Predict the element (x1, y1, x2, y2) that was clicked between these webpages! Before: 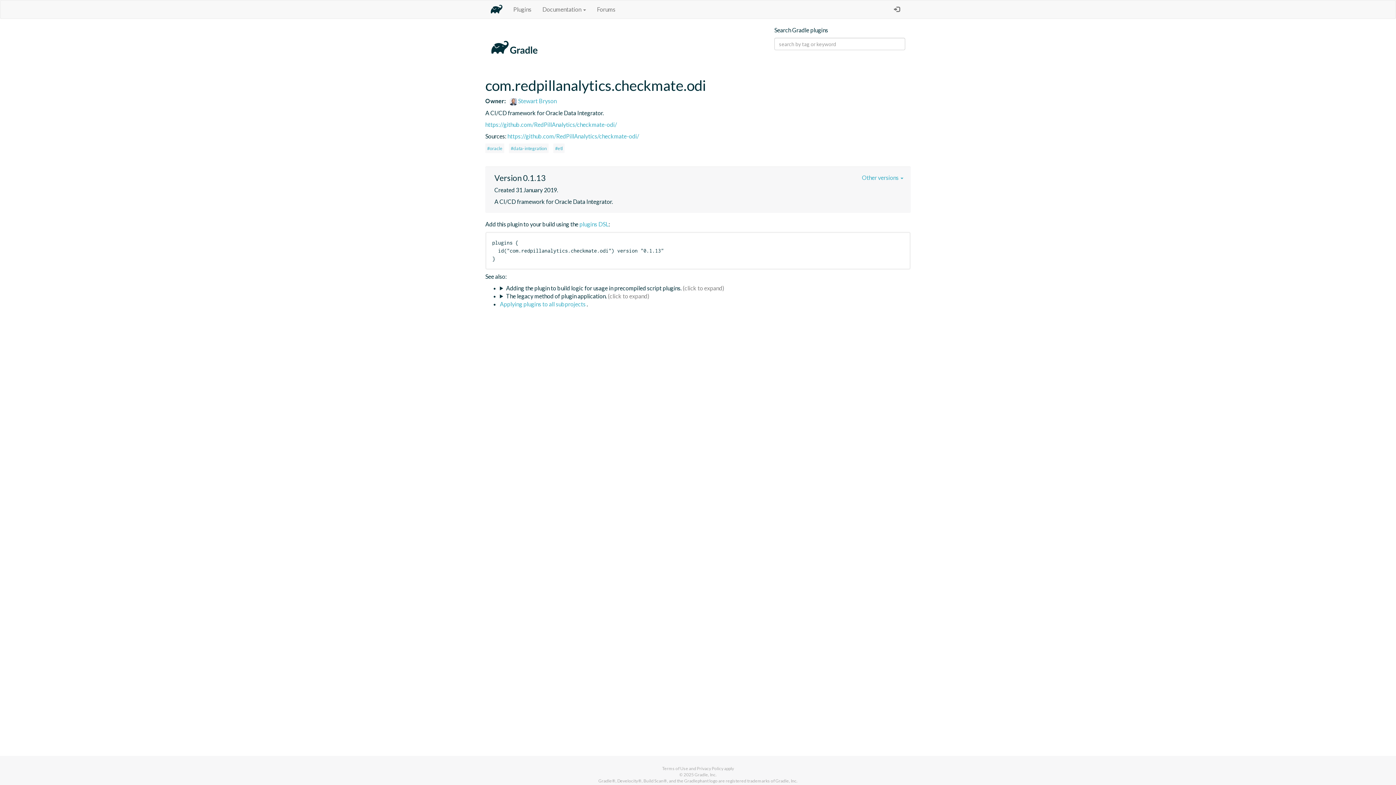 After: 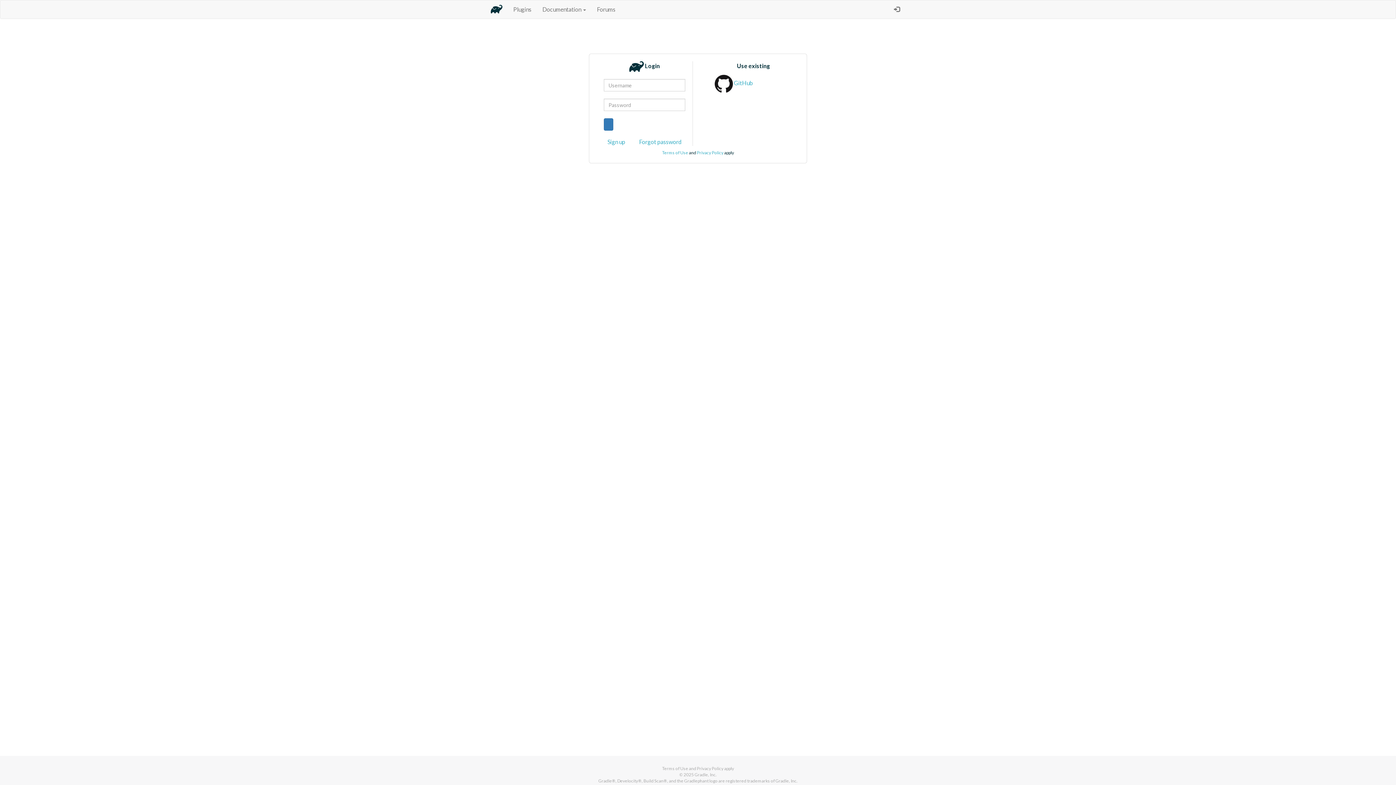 Action: bbox: (883, 0, 905, 18) label:      